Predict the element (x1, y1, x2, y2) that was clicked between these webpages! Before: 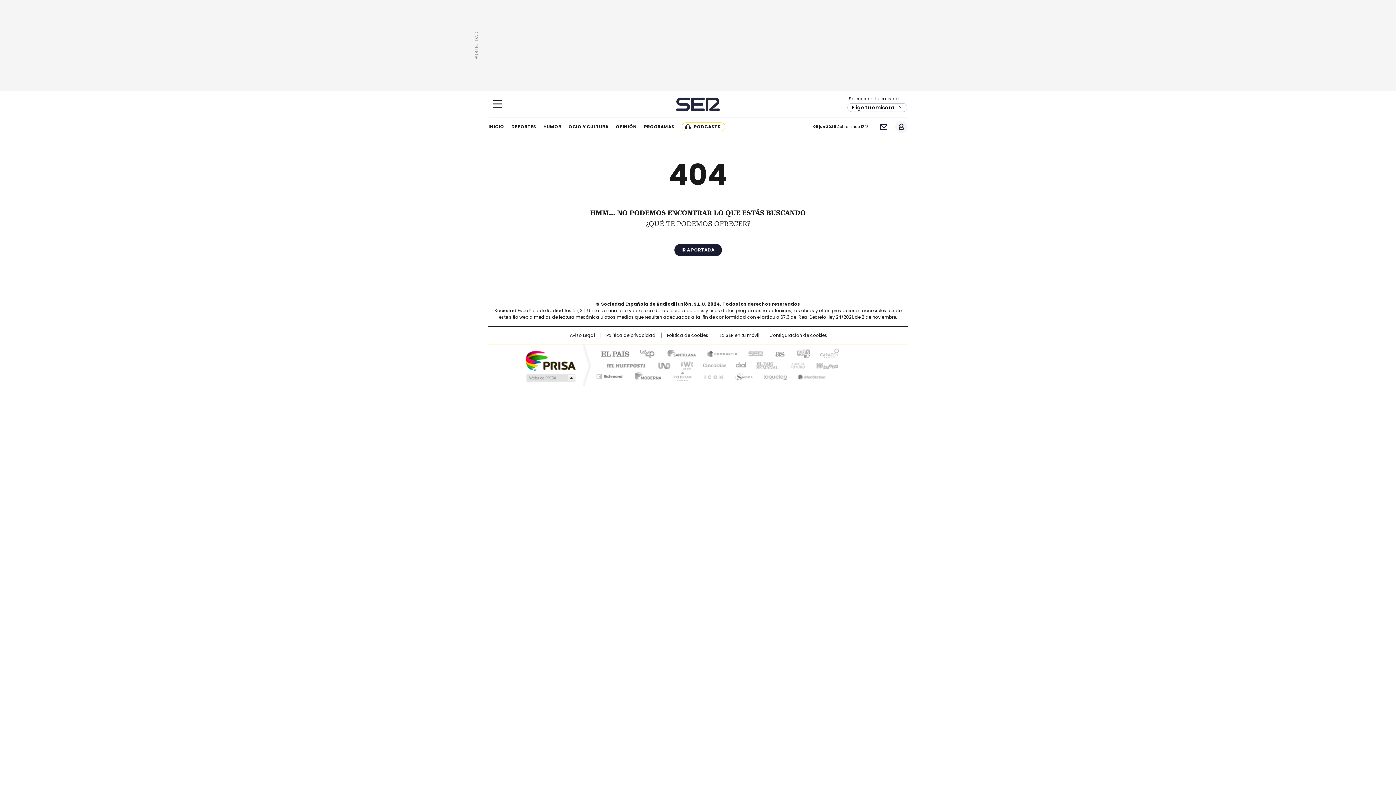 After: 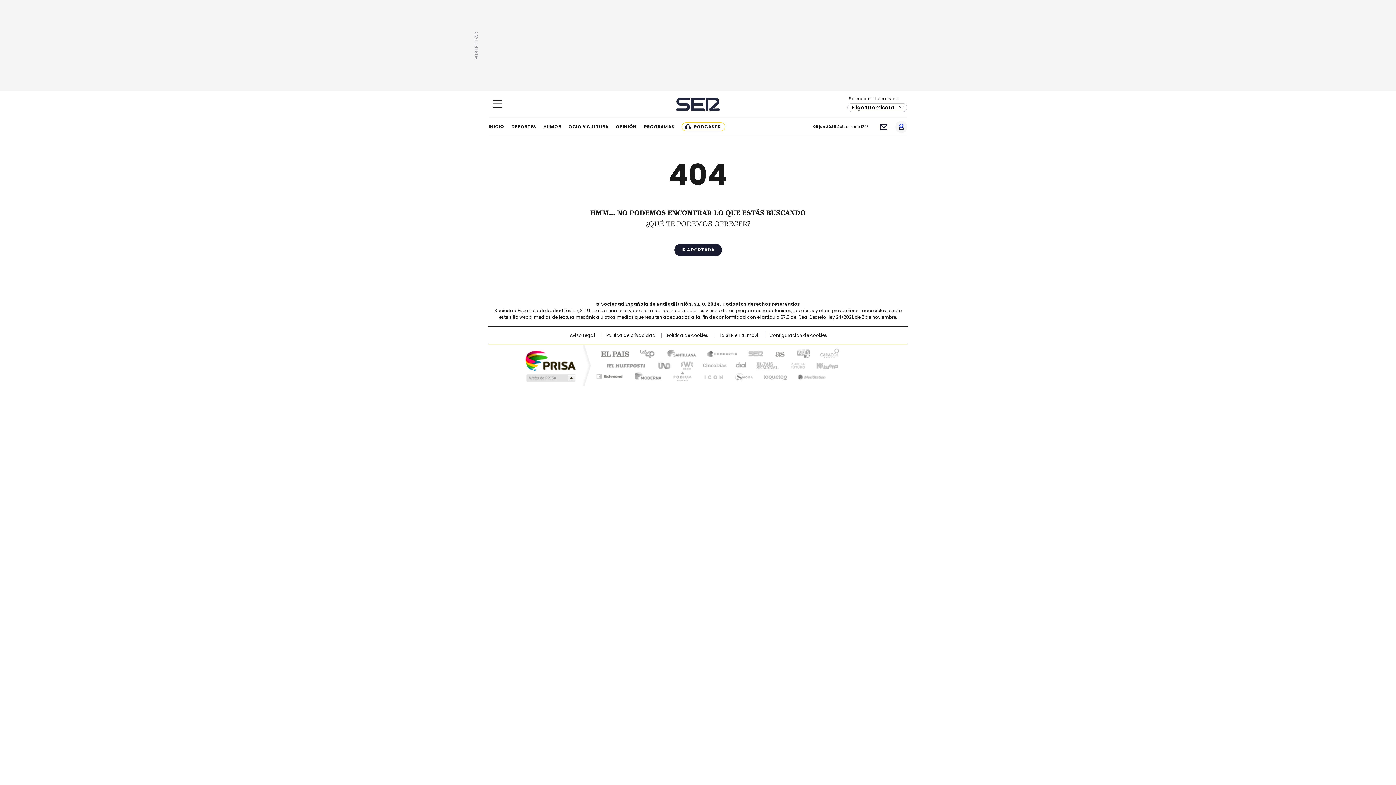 Action: bbox: (895, 120, 907, 132) label: Usuario